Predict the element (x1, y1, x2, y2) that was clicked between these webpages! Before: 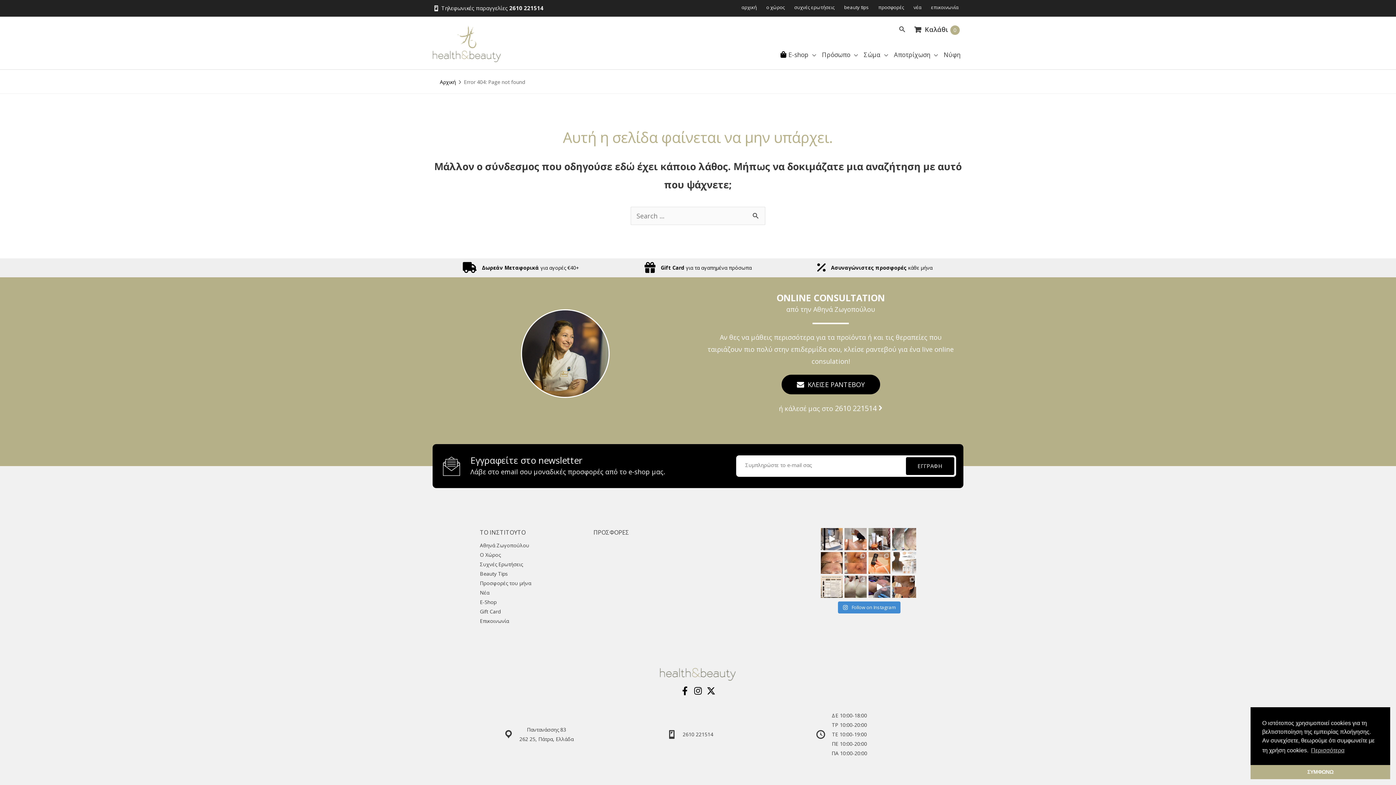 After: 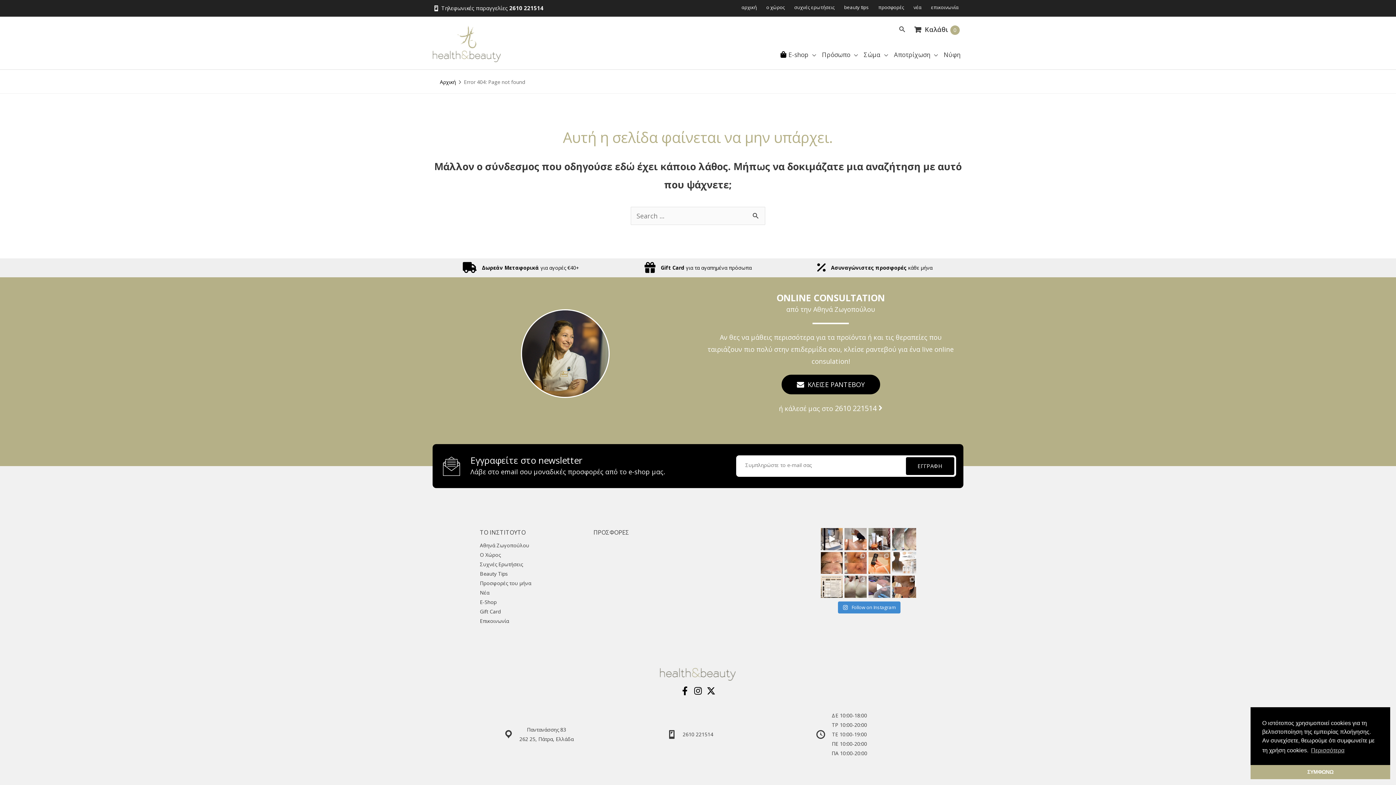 Action: bbox: (868, 576, 890, 598) label: 🧬 “Αυτό είναι το δεύτερο μ